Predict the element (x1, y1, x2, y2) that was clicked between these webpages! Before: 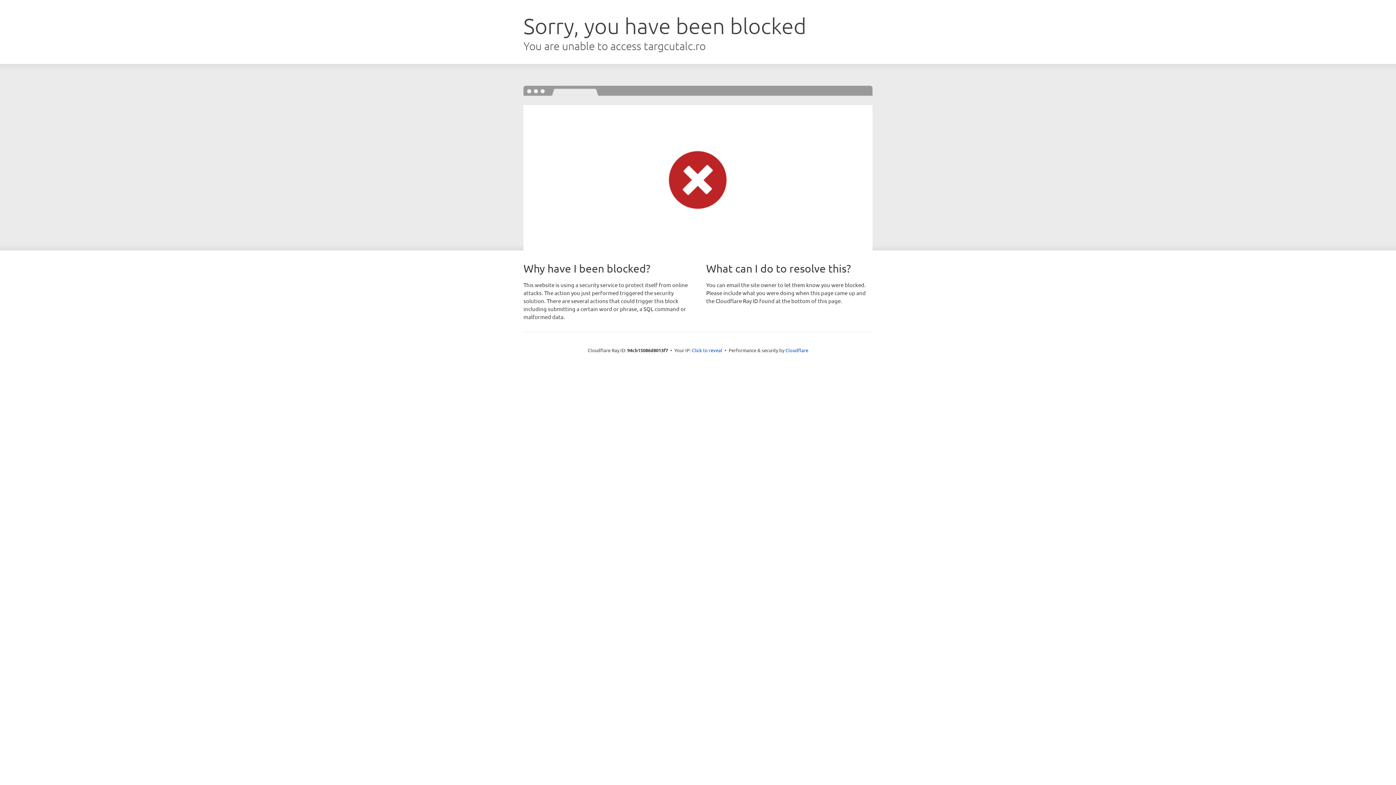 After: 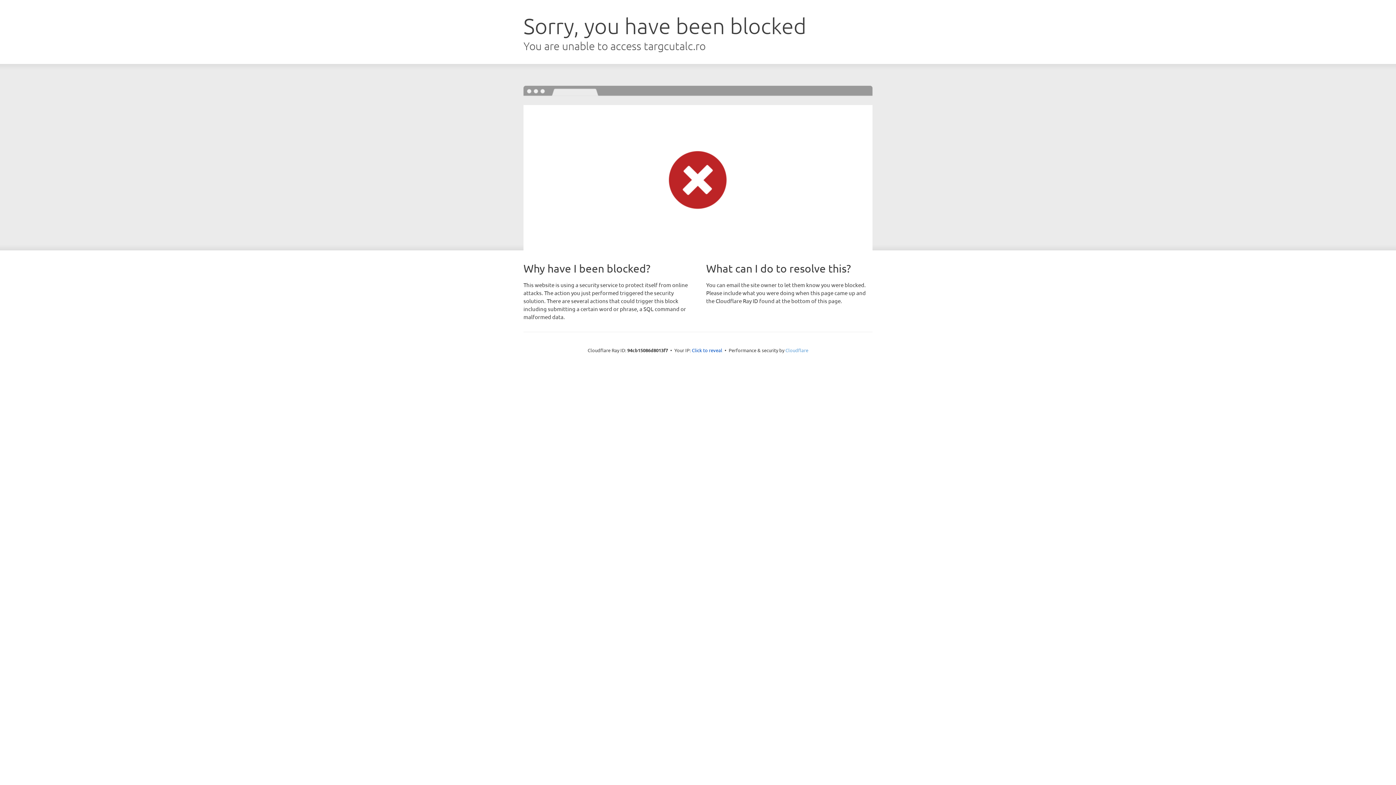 Action: label: Cloudflare bbox: (785, 347, 808, 353)